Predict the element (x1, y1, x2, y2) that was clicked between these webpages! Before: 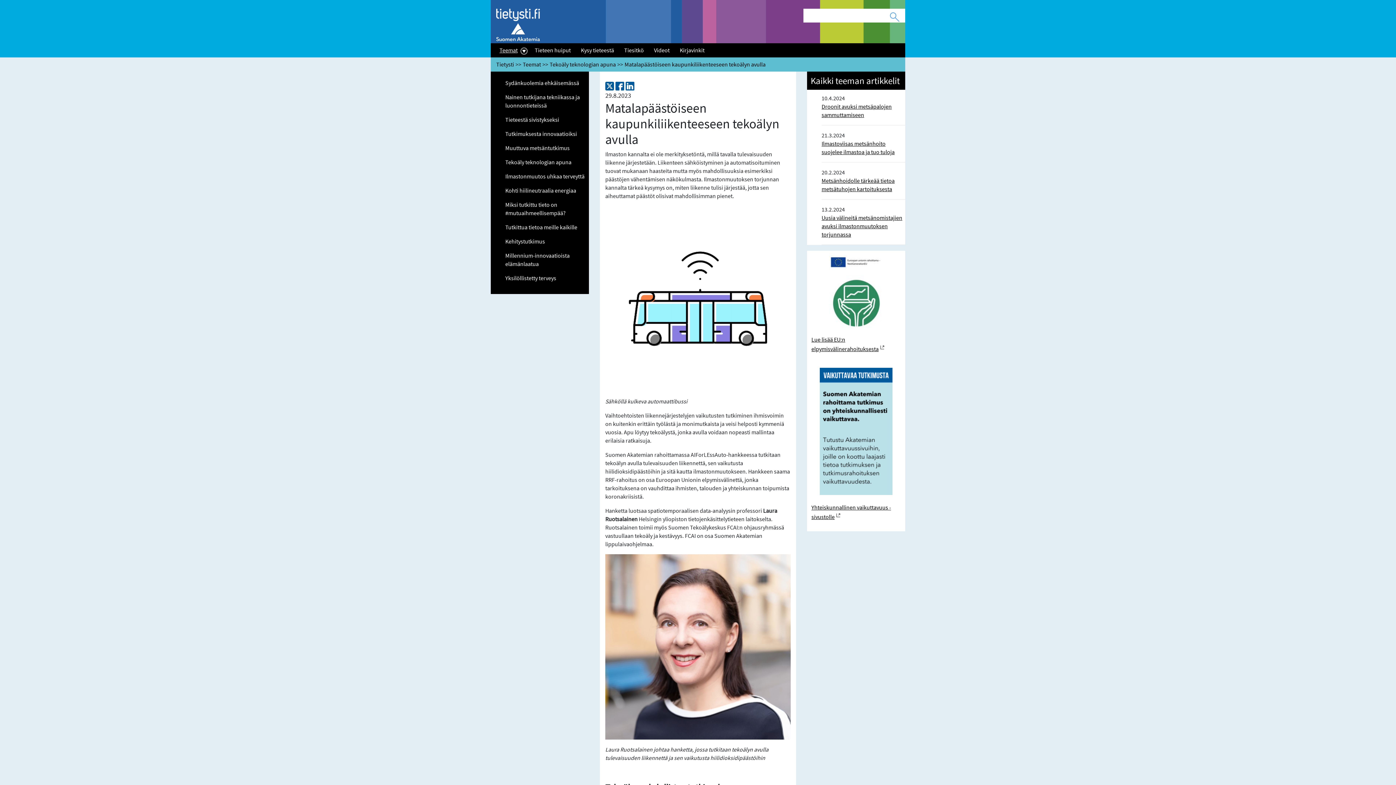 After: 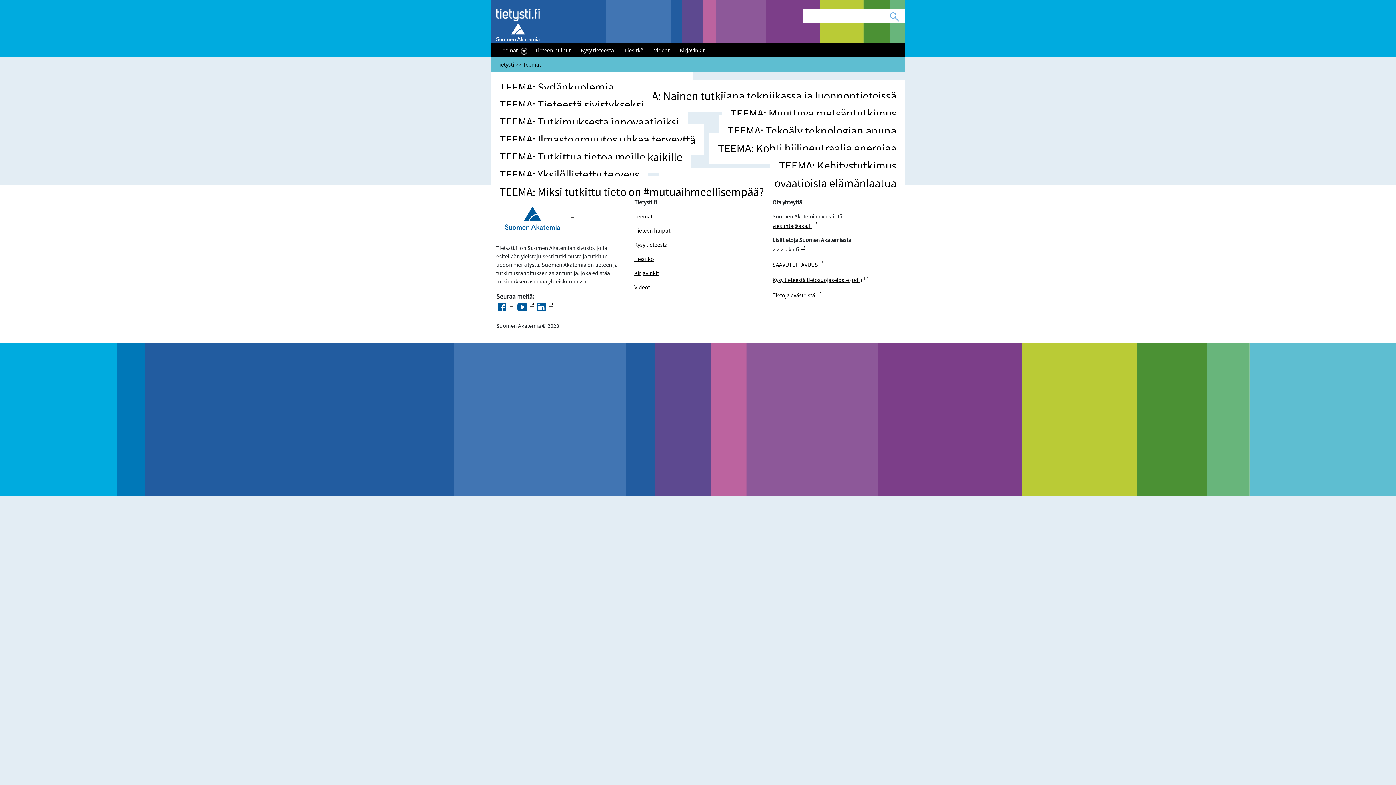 Action: label: Teemat bbox: (496, 43, 520, 57)